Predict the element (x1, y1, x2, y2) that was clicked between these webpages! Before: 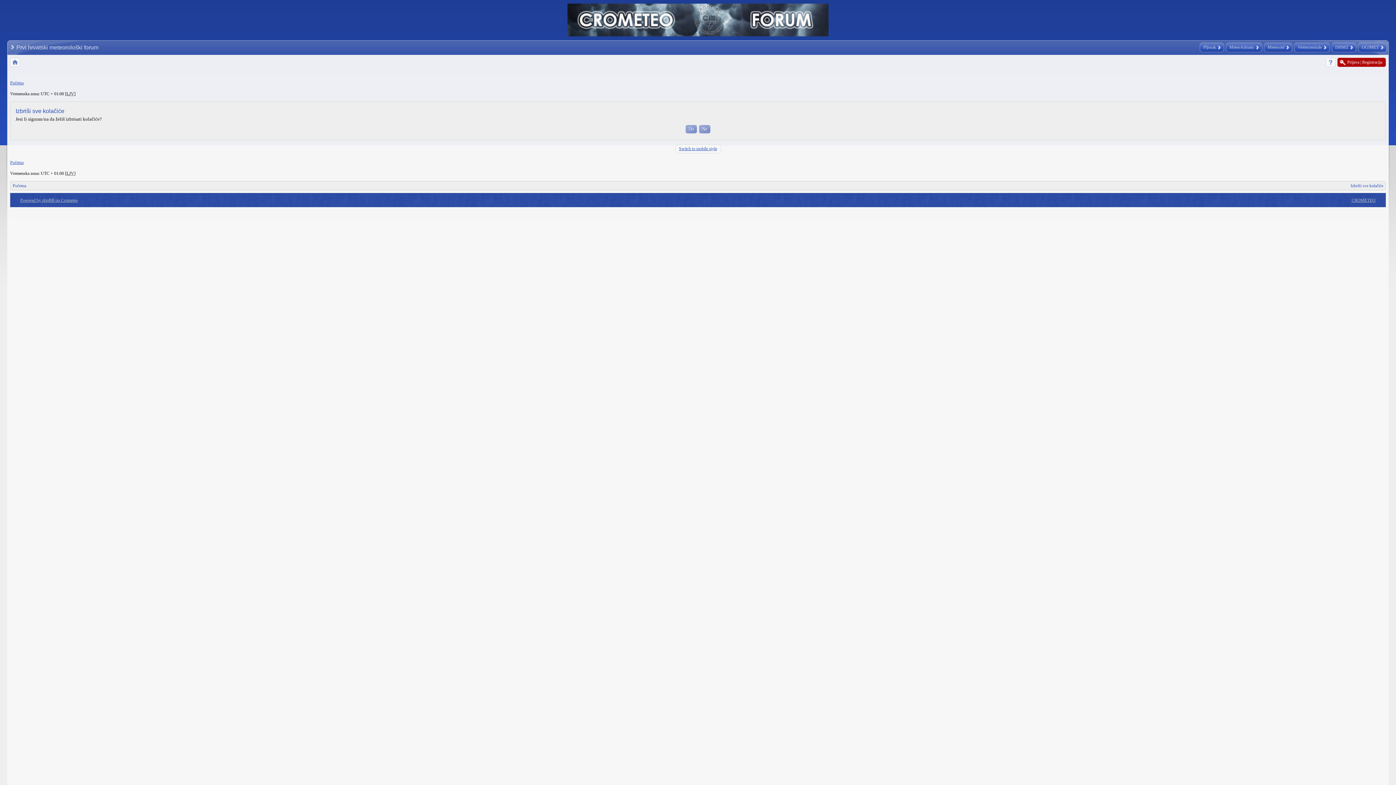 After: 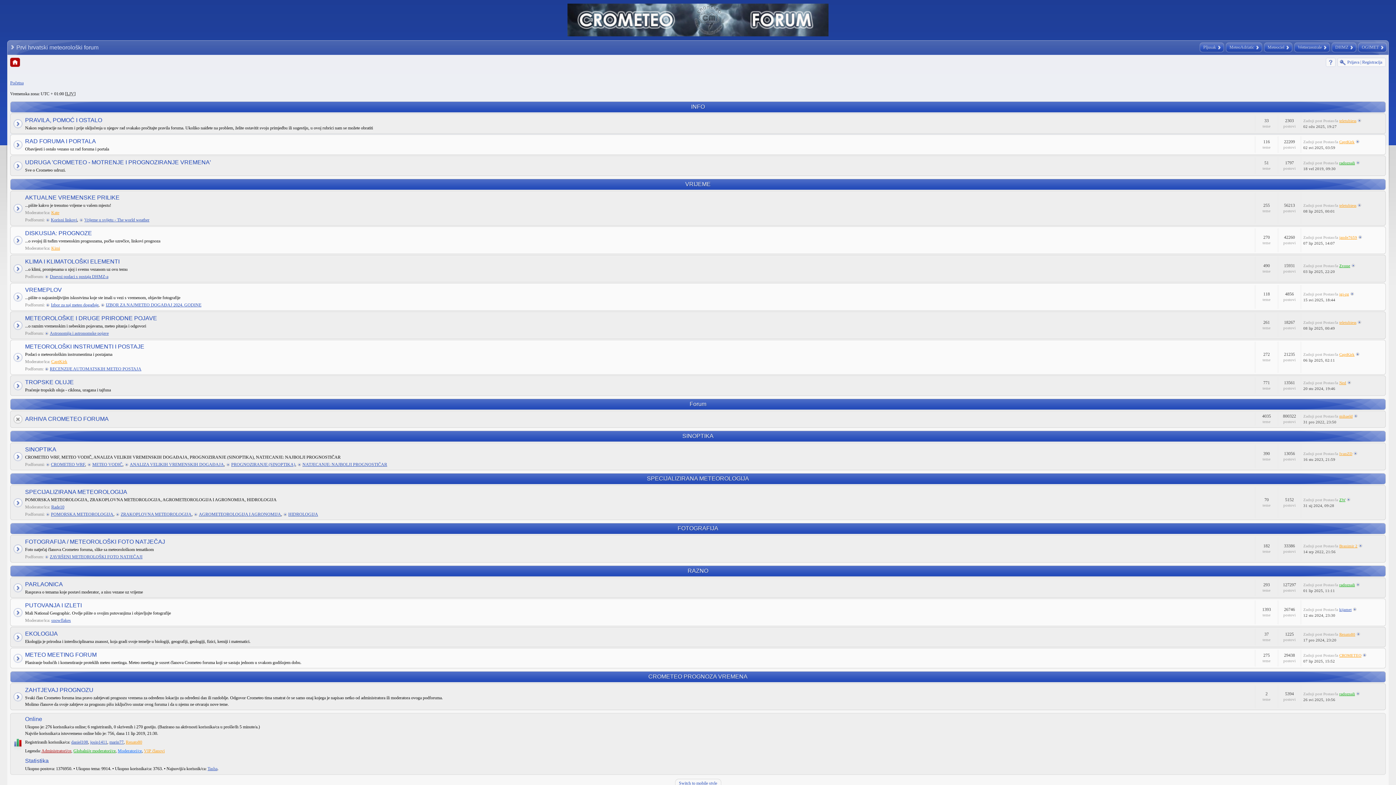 Action: bbox: (567, 32, 828, 37)